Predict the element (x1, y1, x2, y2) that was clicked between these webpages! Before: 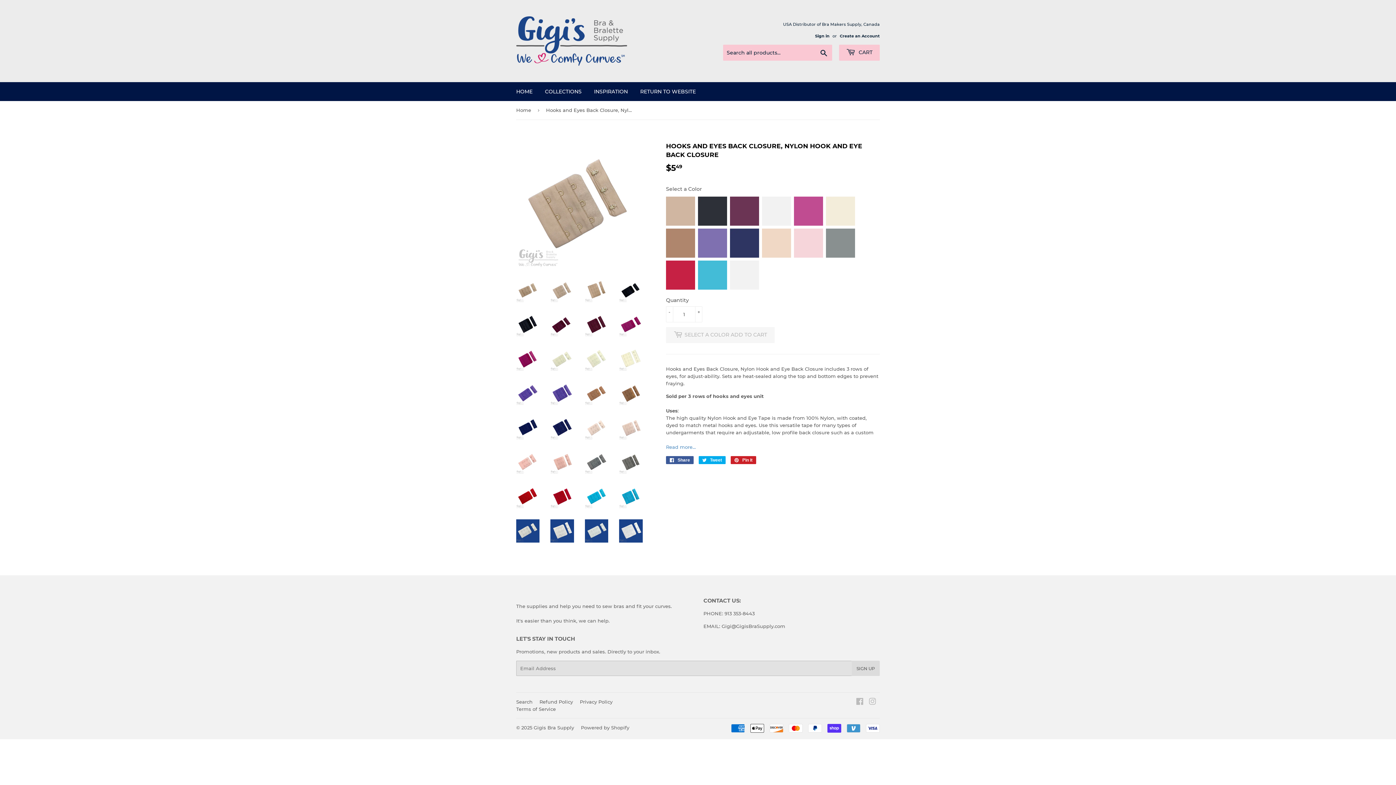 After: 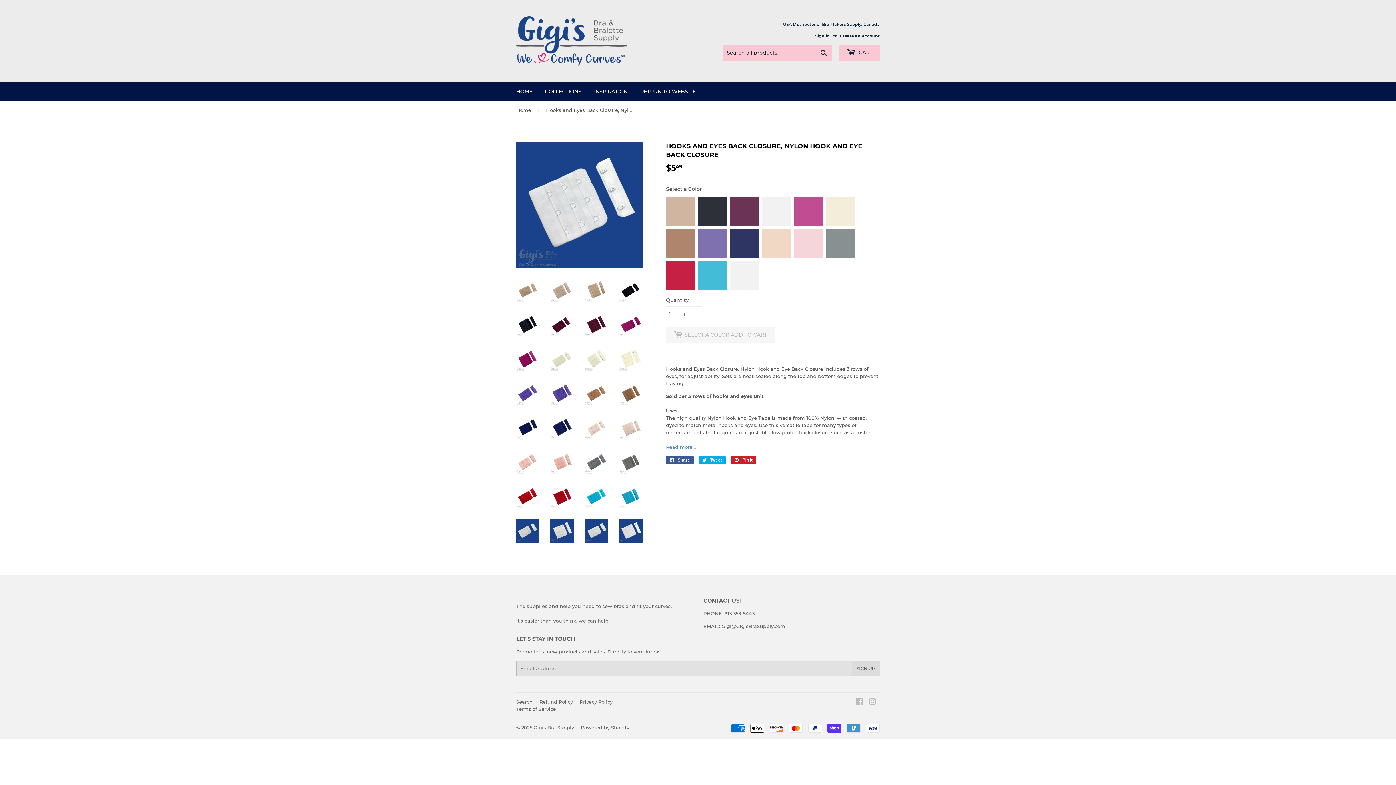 Action: bbox: (619, 519, 642, 542)